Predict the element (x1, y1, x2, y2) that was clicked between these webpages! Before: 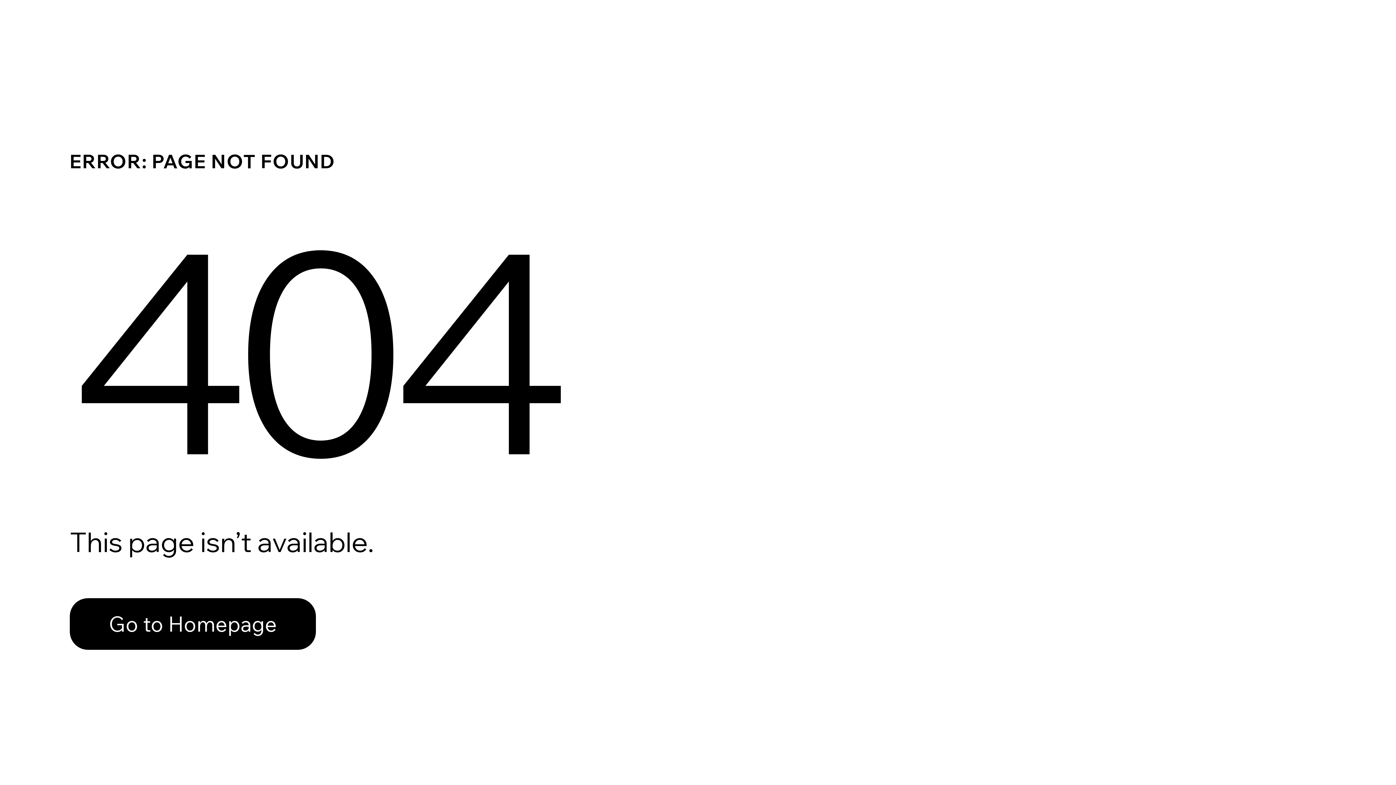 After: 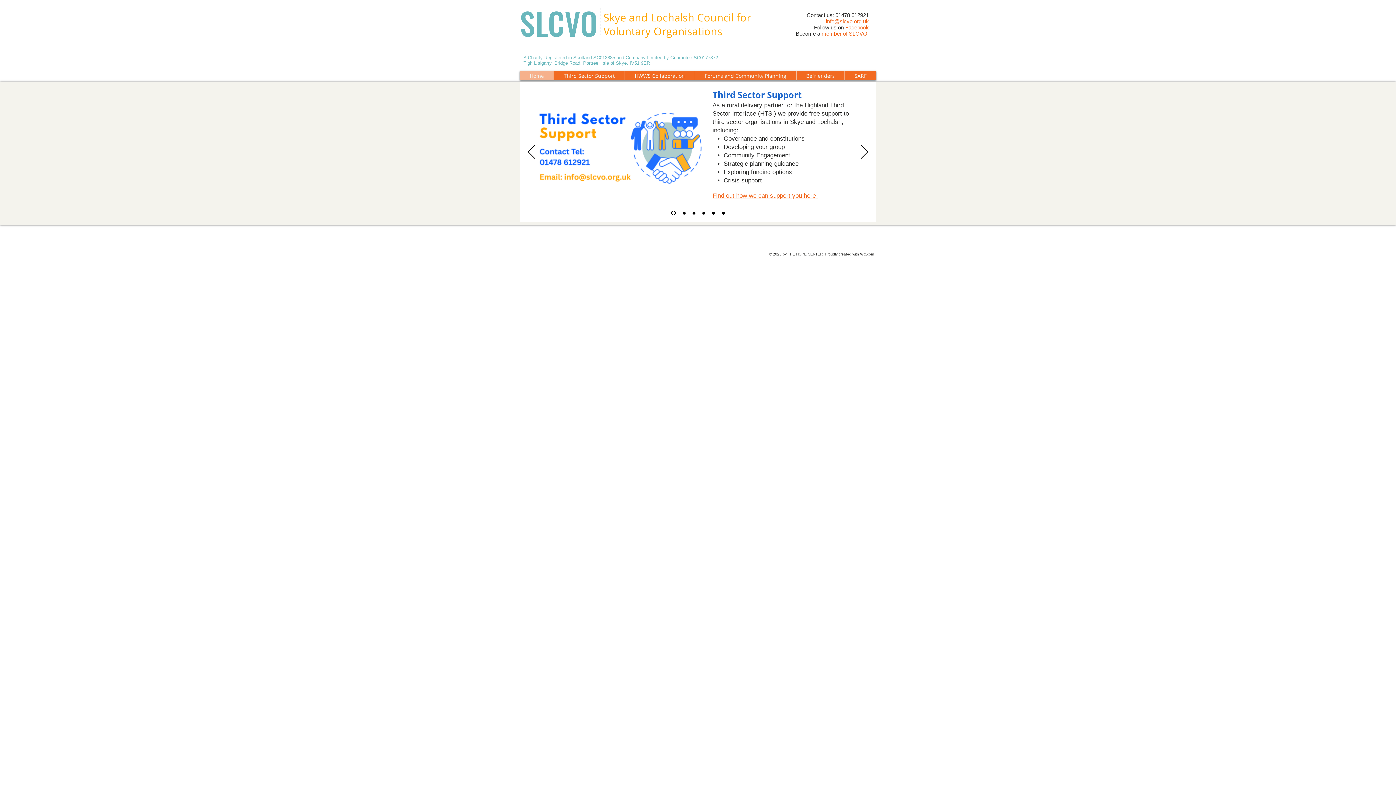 Action: label: Go to Homepage bbox: (69, 582, 768, 659)